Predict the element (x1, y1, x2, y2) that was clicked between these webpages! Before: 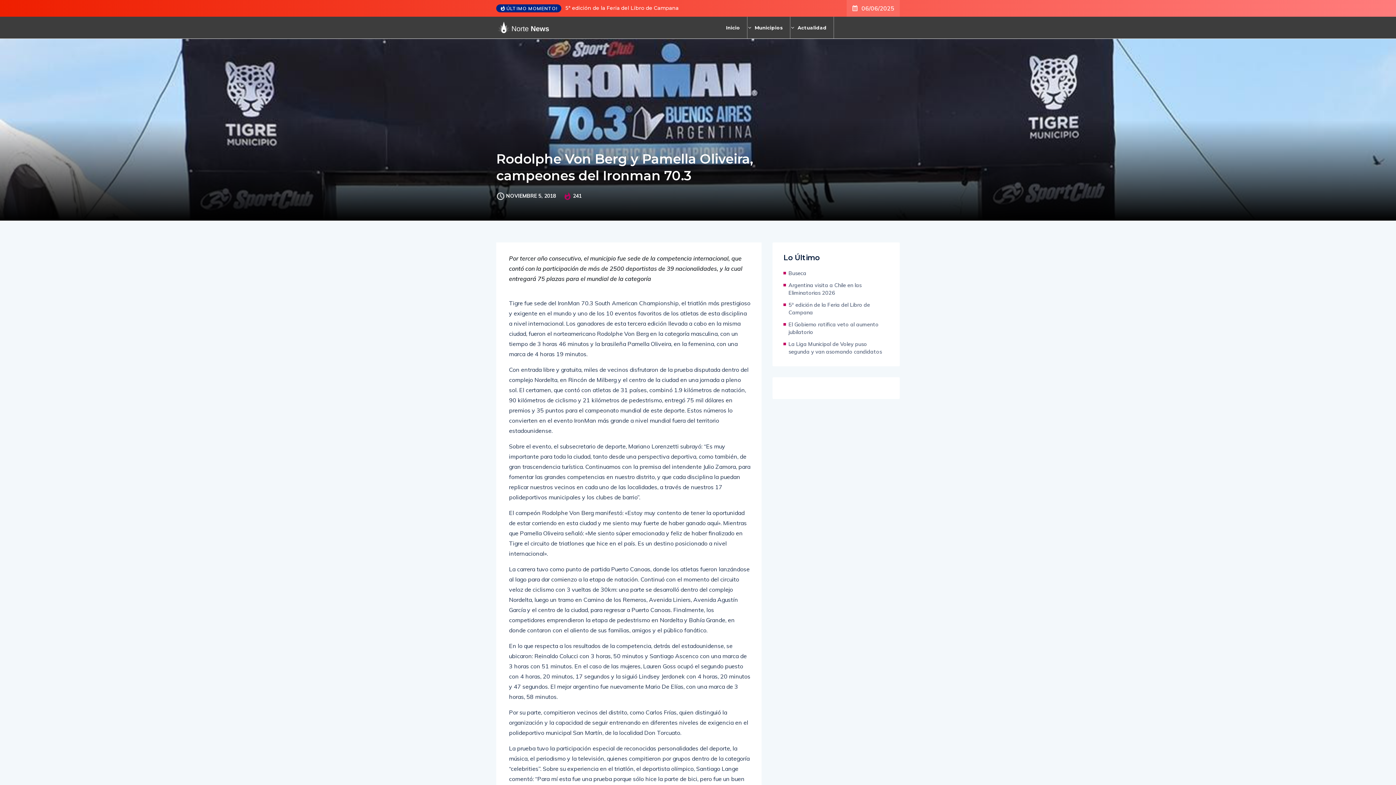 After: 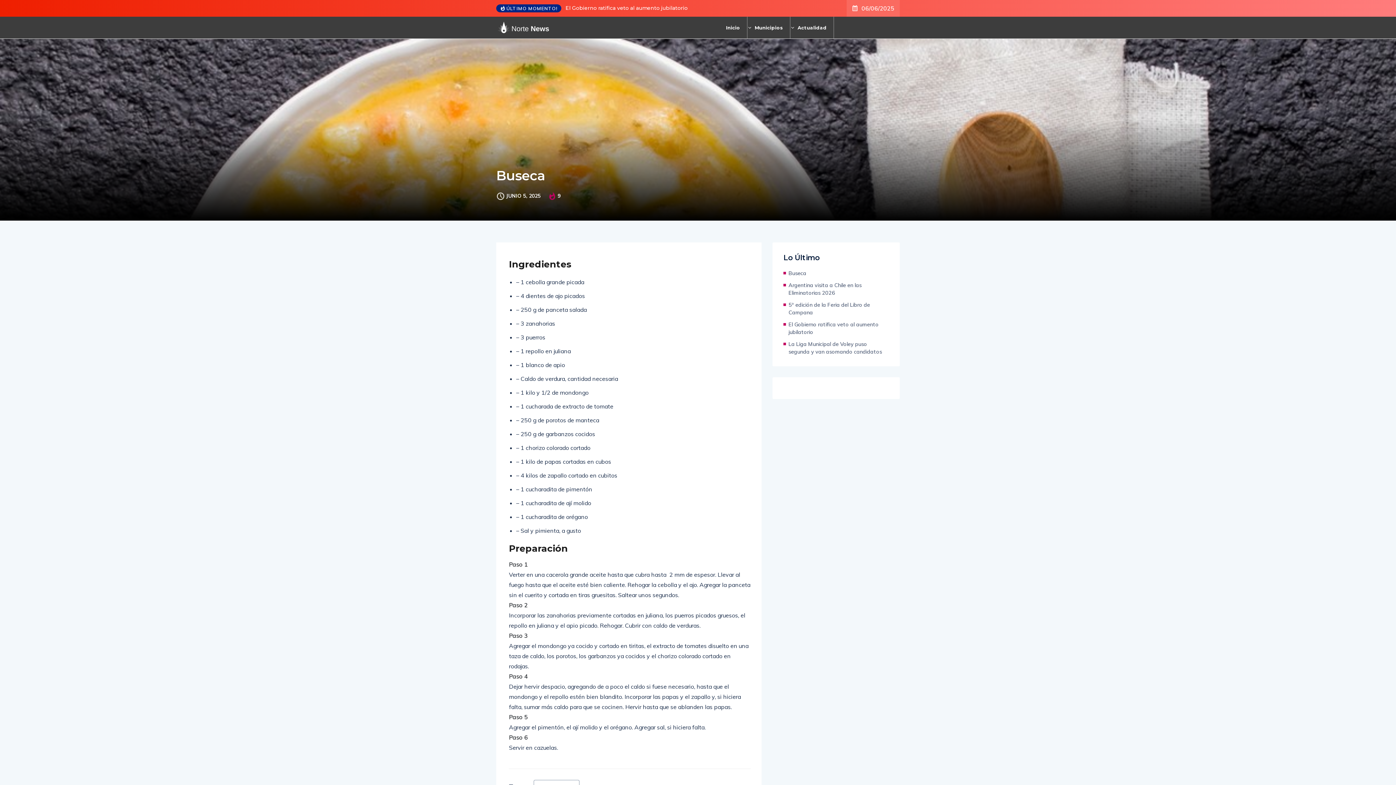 Action: label: Buseca bbox: (565, 4, 584, 12)